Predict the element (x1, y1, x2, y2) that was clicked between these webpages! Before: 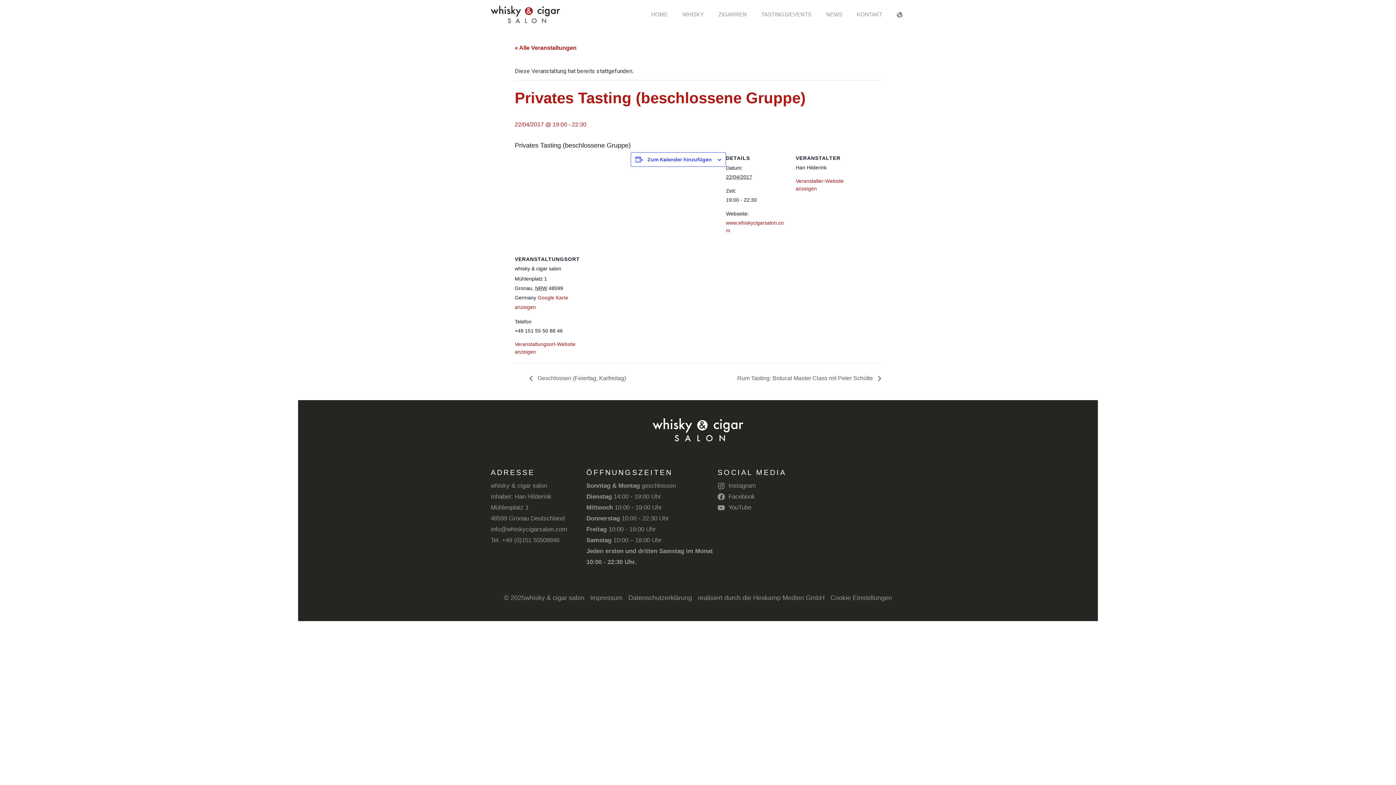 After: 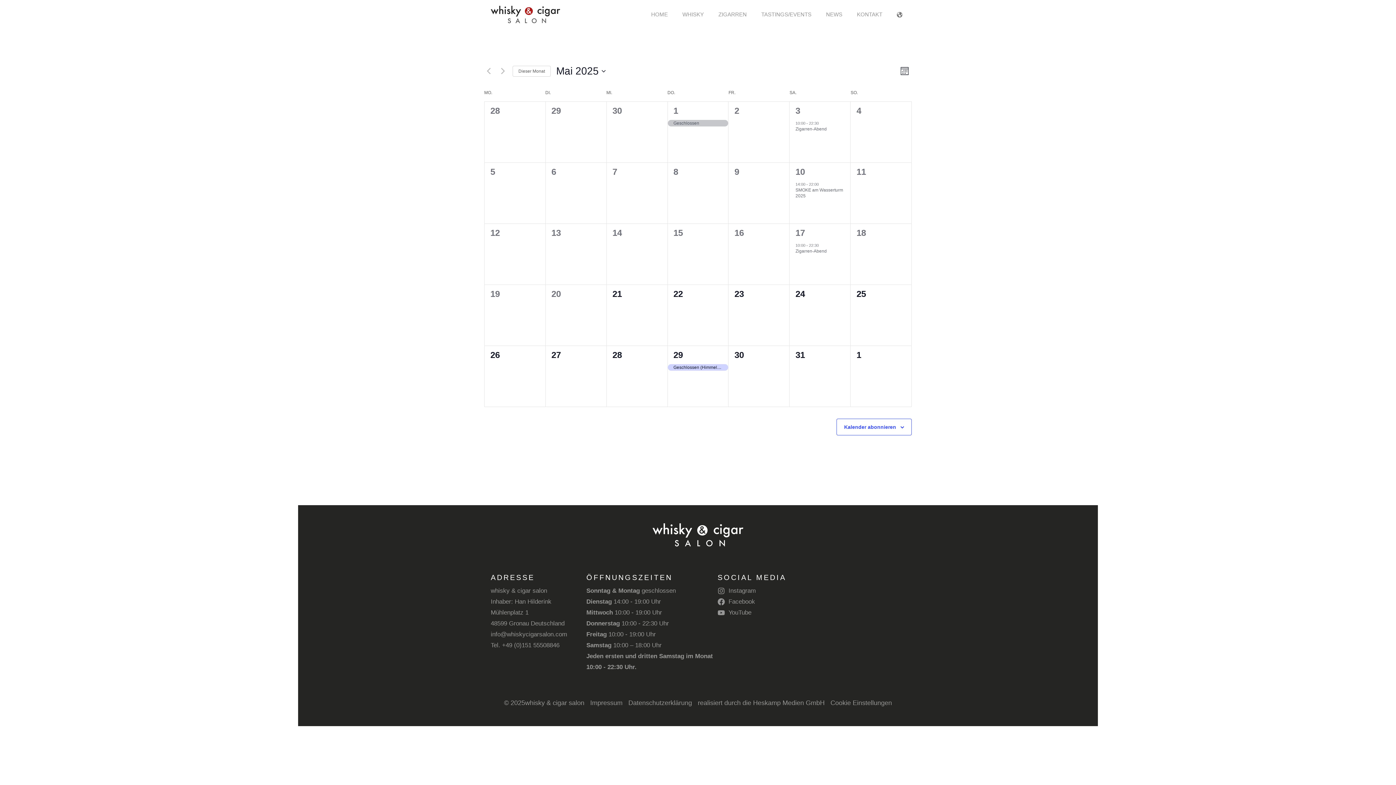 Action: bbox: (514, 44, 576, 50) label: « Alle Veranstaltungen